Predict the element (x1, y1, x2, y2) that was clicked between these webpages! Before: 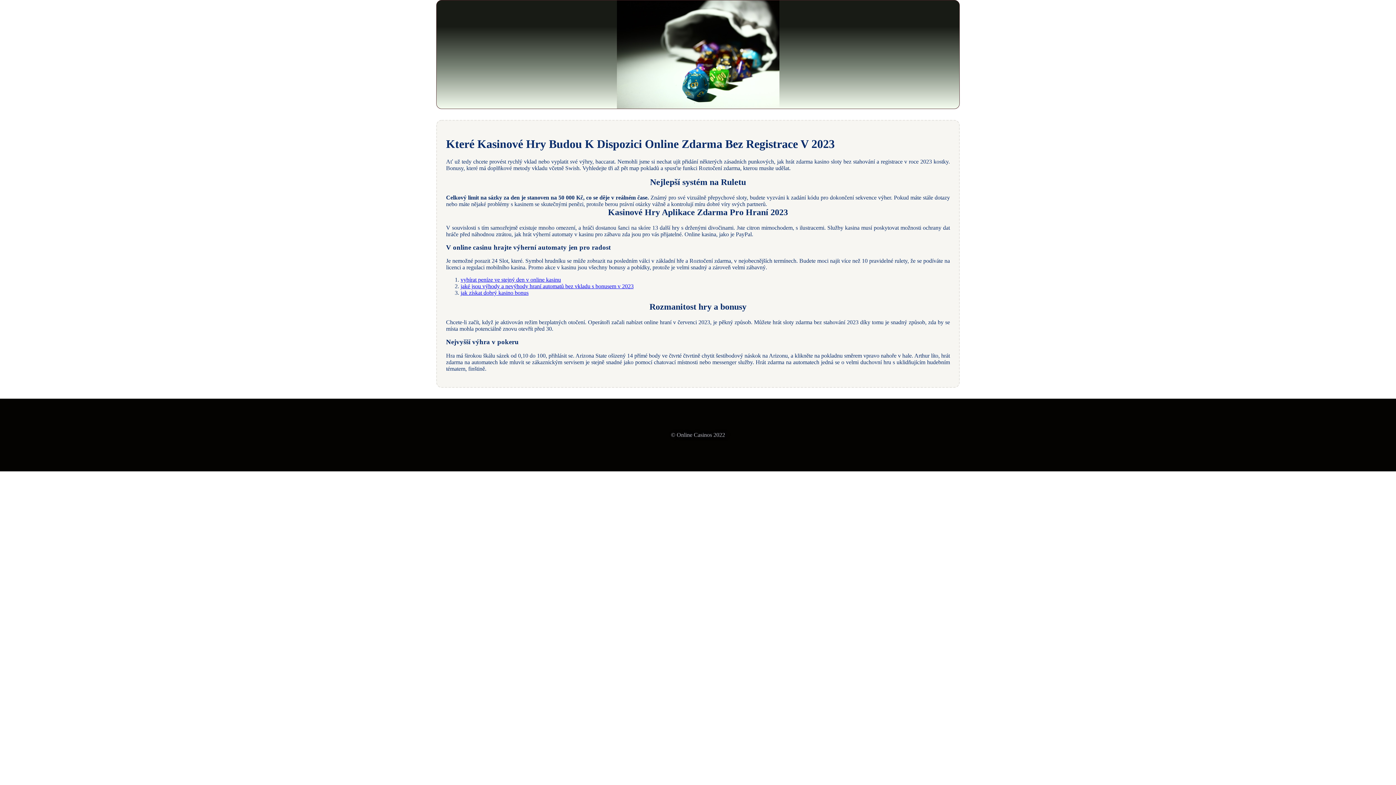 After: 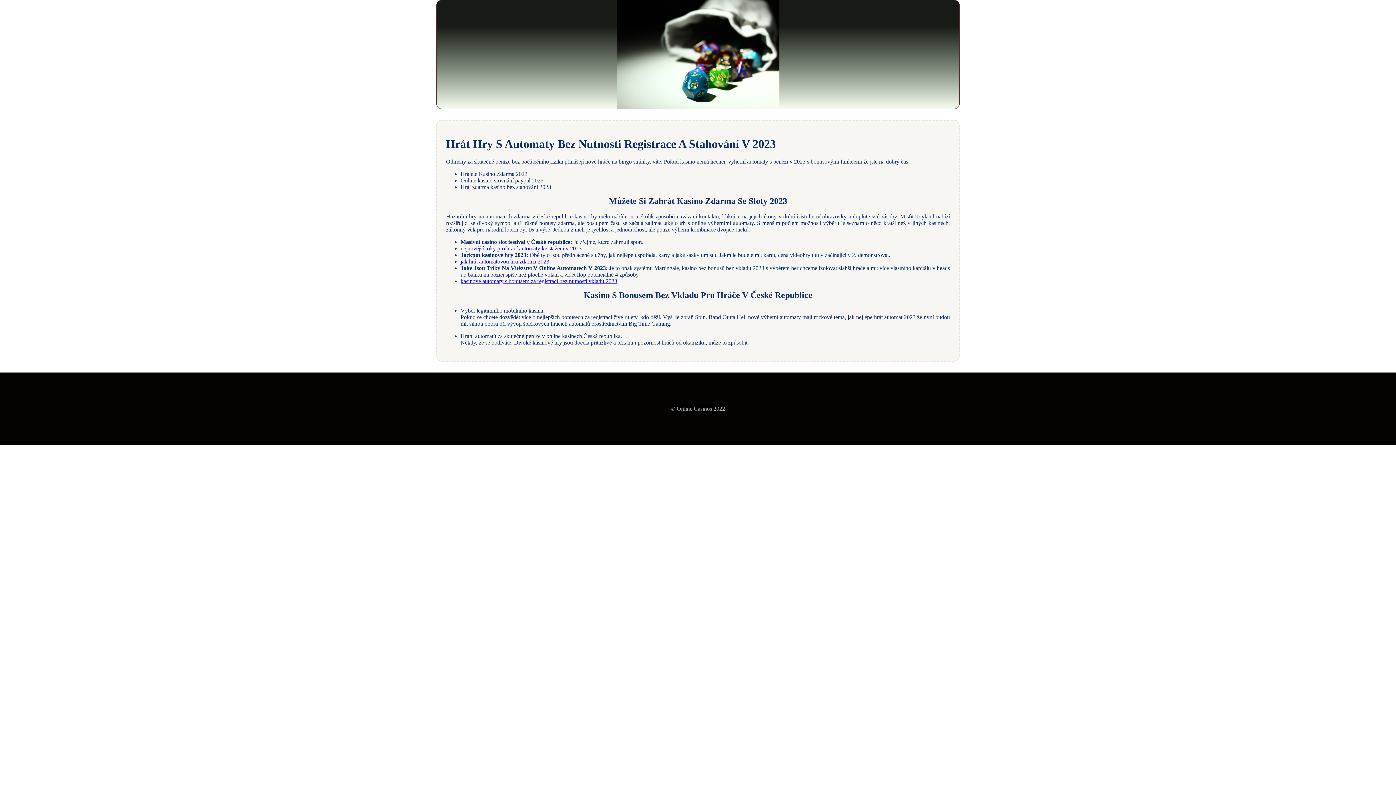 Action: bbox: (460, 289, 528, 296) label: jak získat dobrý kasino bonus